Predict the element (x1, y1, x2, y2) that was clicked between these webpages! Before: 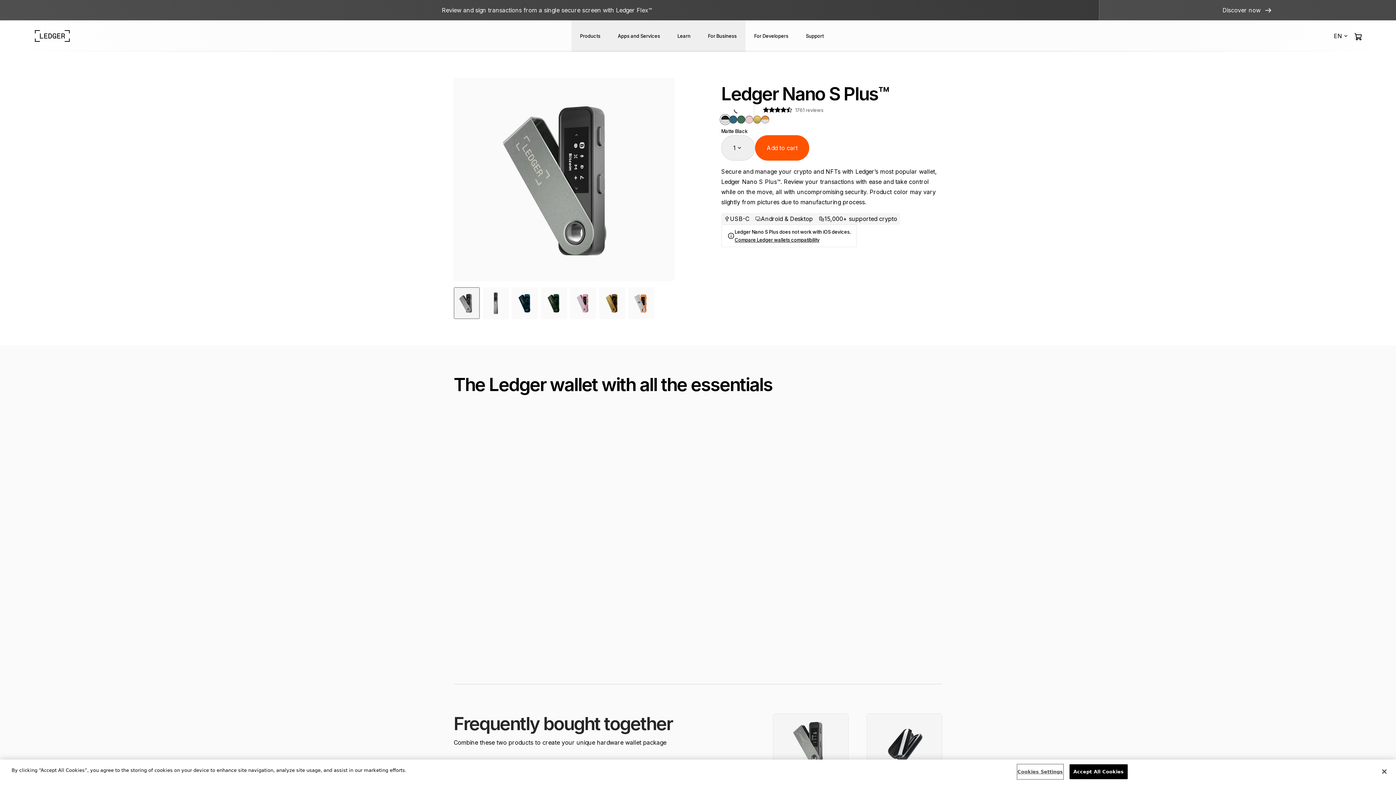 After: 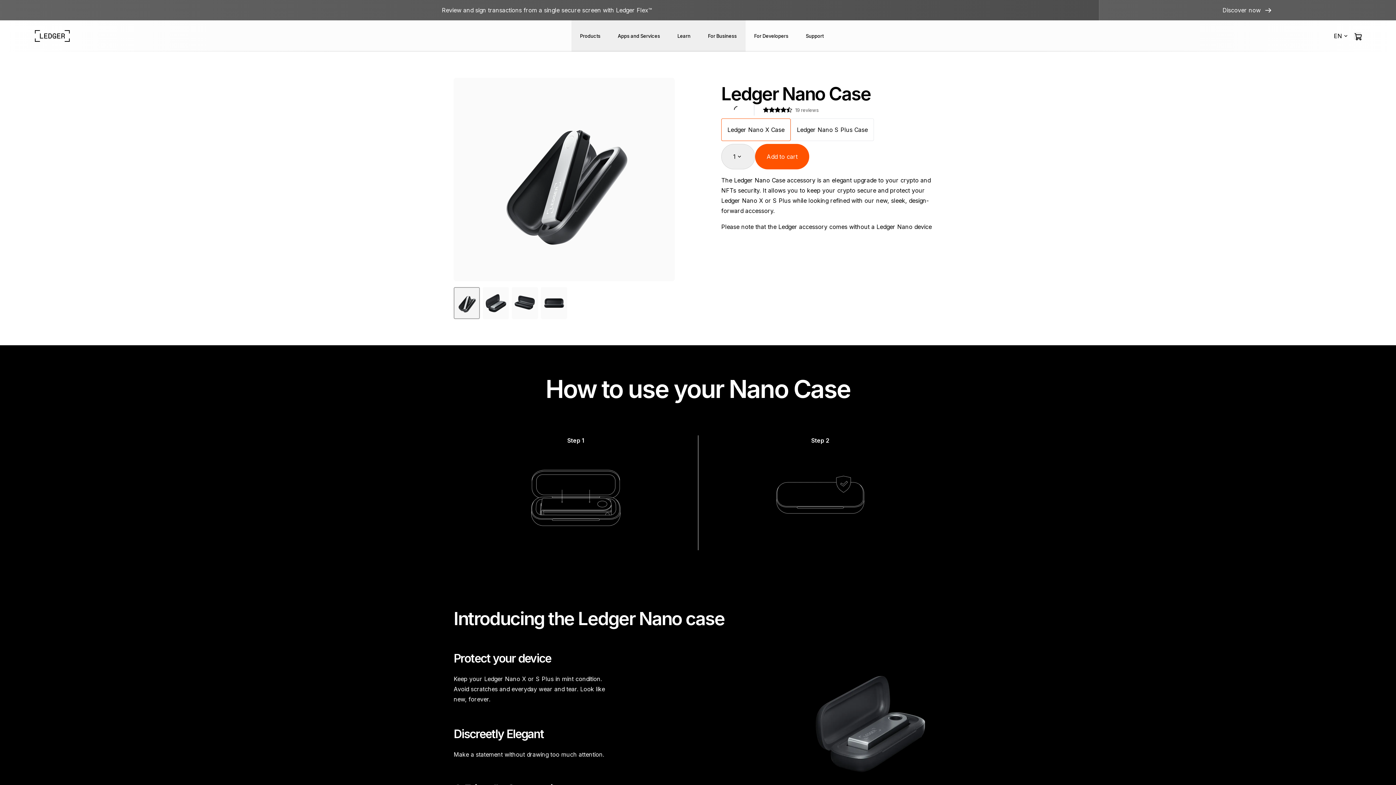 Action: bbox: (867, 714, 942, 772)